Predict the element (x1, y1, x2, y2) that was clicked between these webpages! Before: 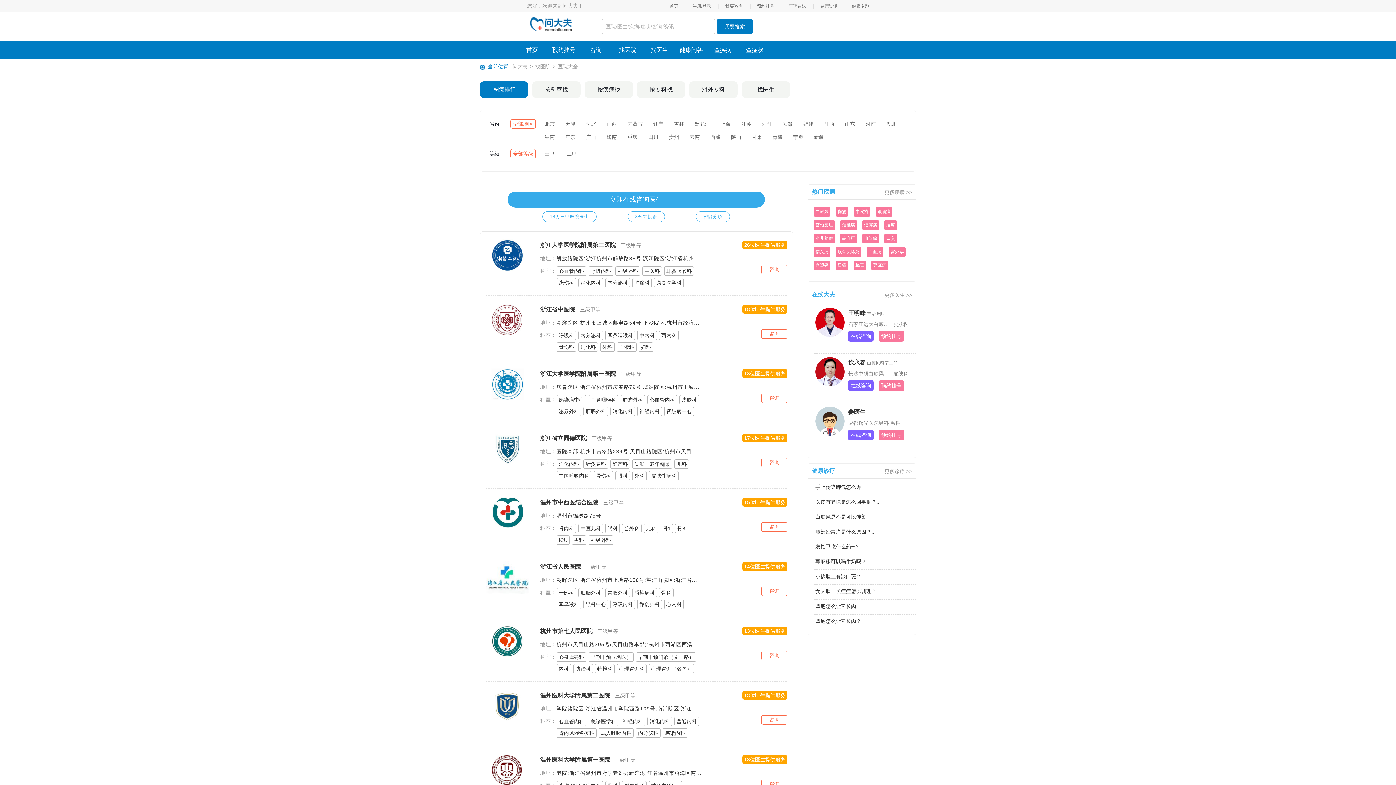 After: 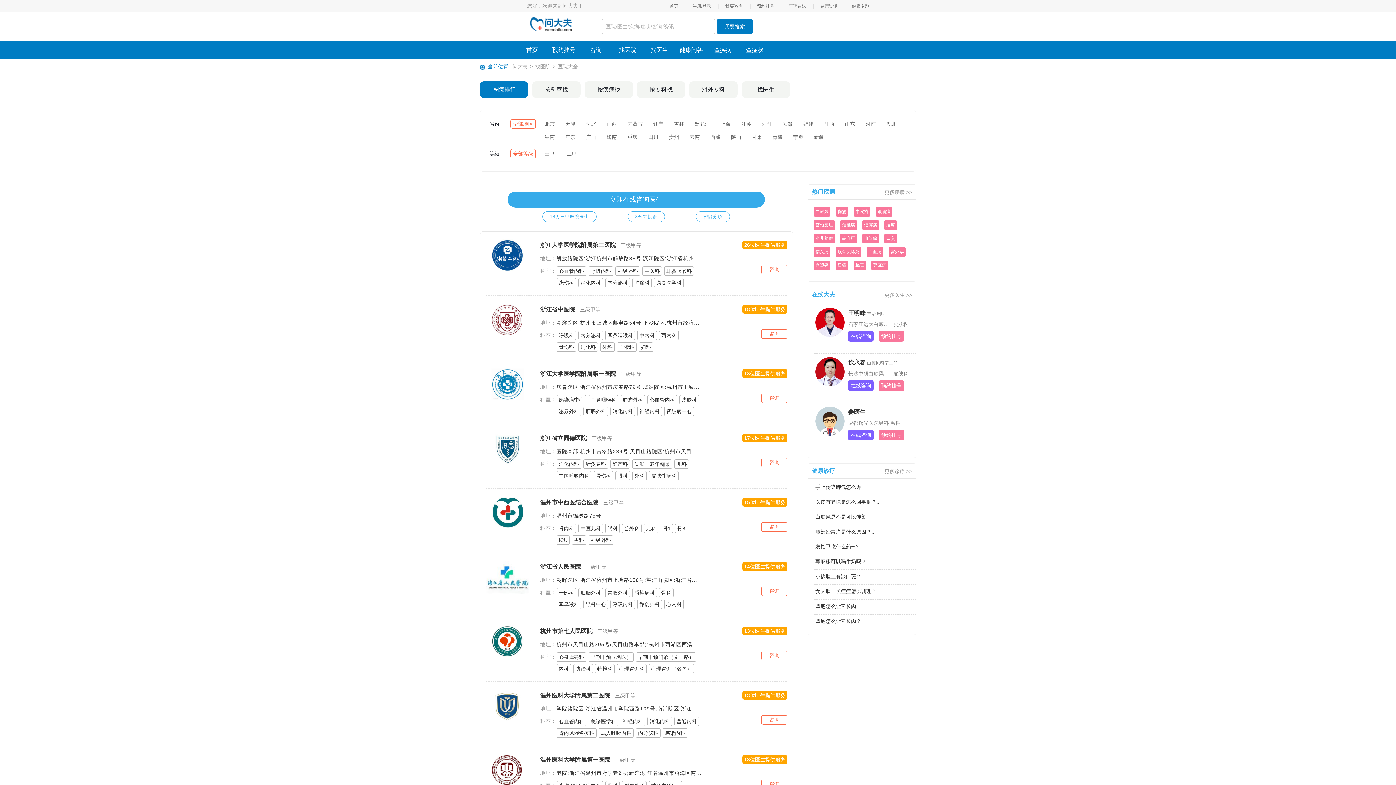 Action: label: 头皮有异味是怎么回事呢？... bbox: (815, 499, 916, 505)